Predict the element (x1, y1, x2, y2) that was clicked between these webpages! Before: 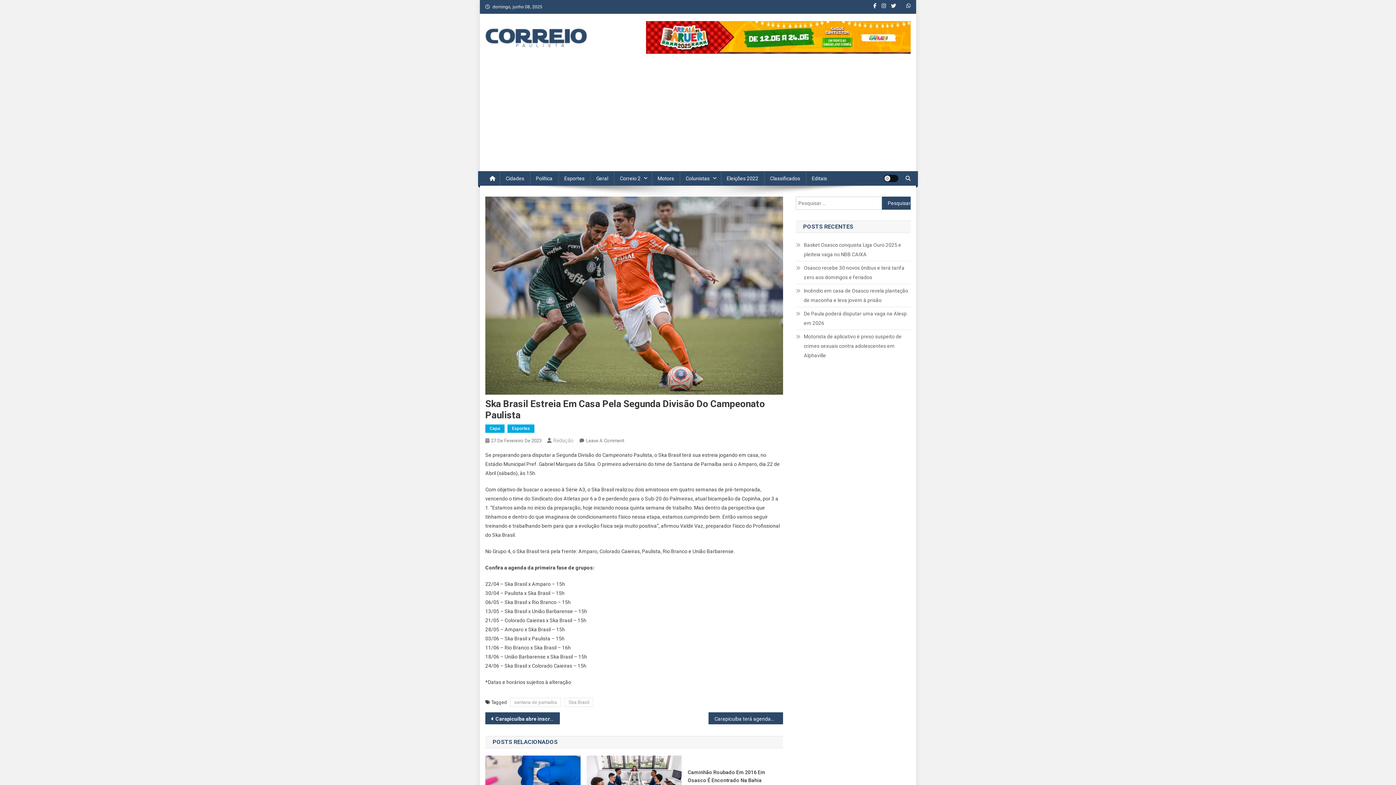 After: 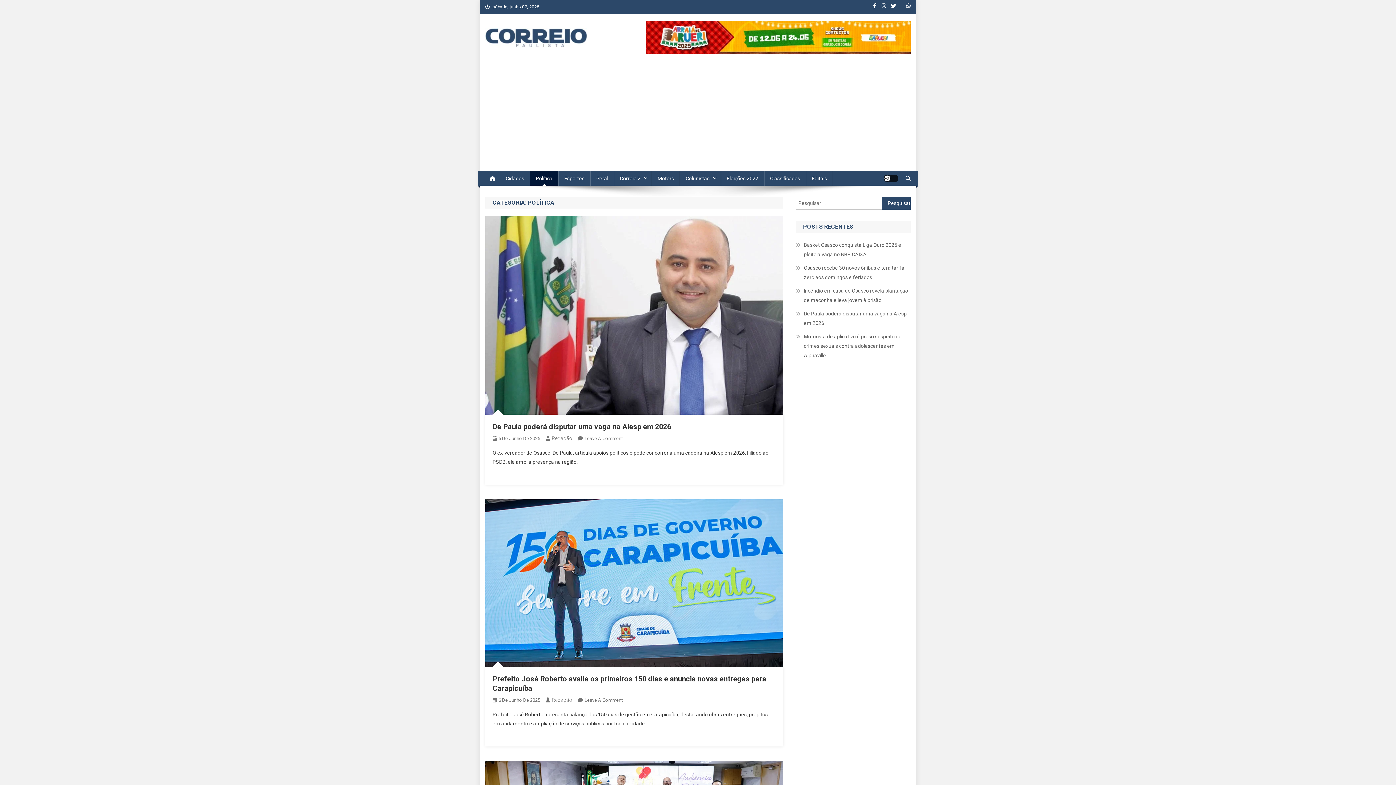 Action: label: Política bbox: (530, 171, 558, 185)